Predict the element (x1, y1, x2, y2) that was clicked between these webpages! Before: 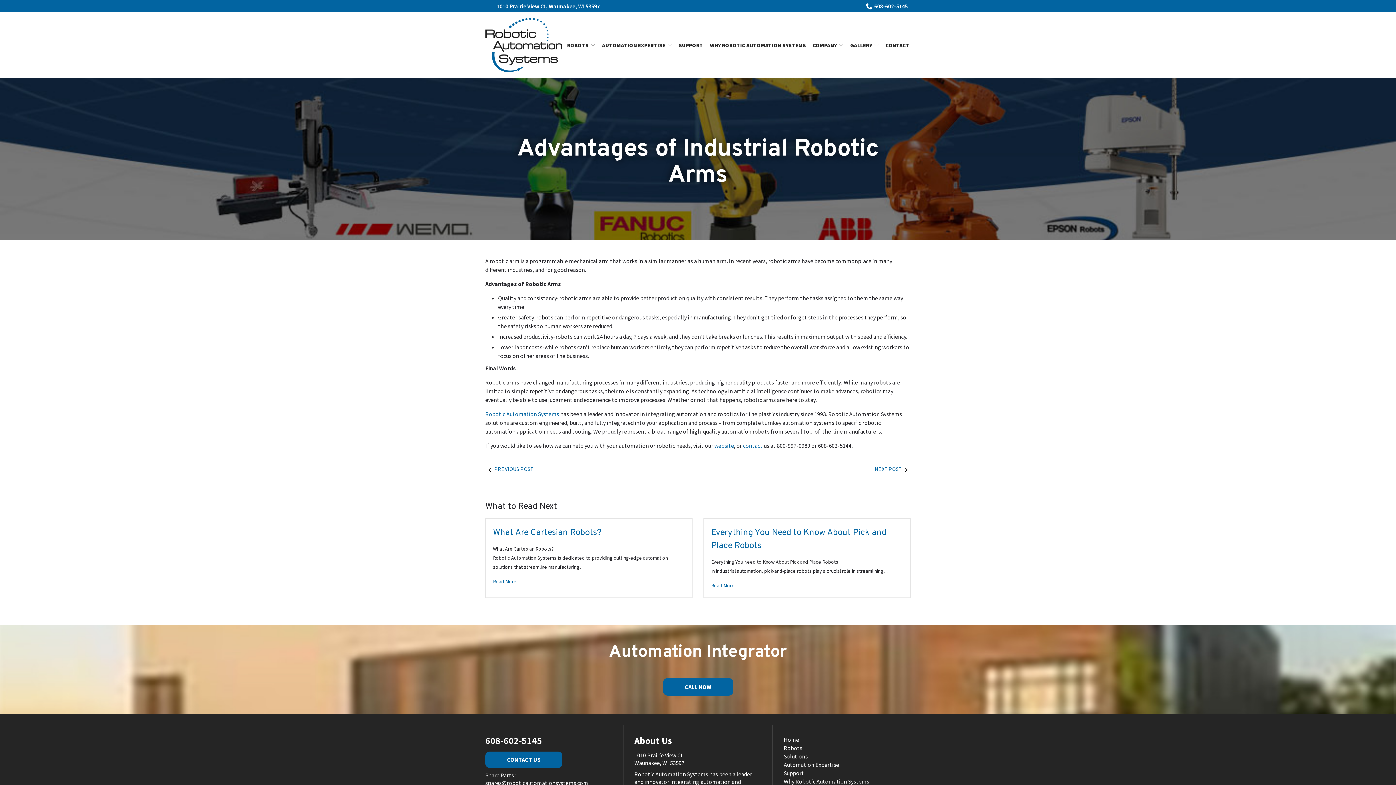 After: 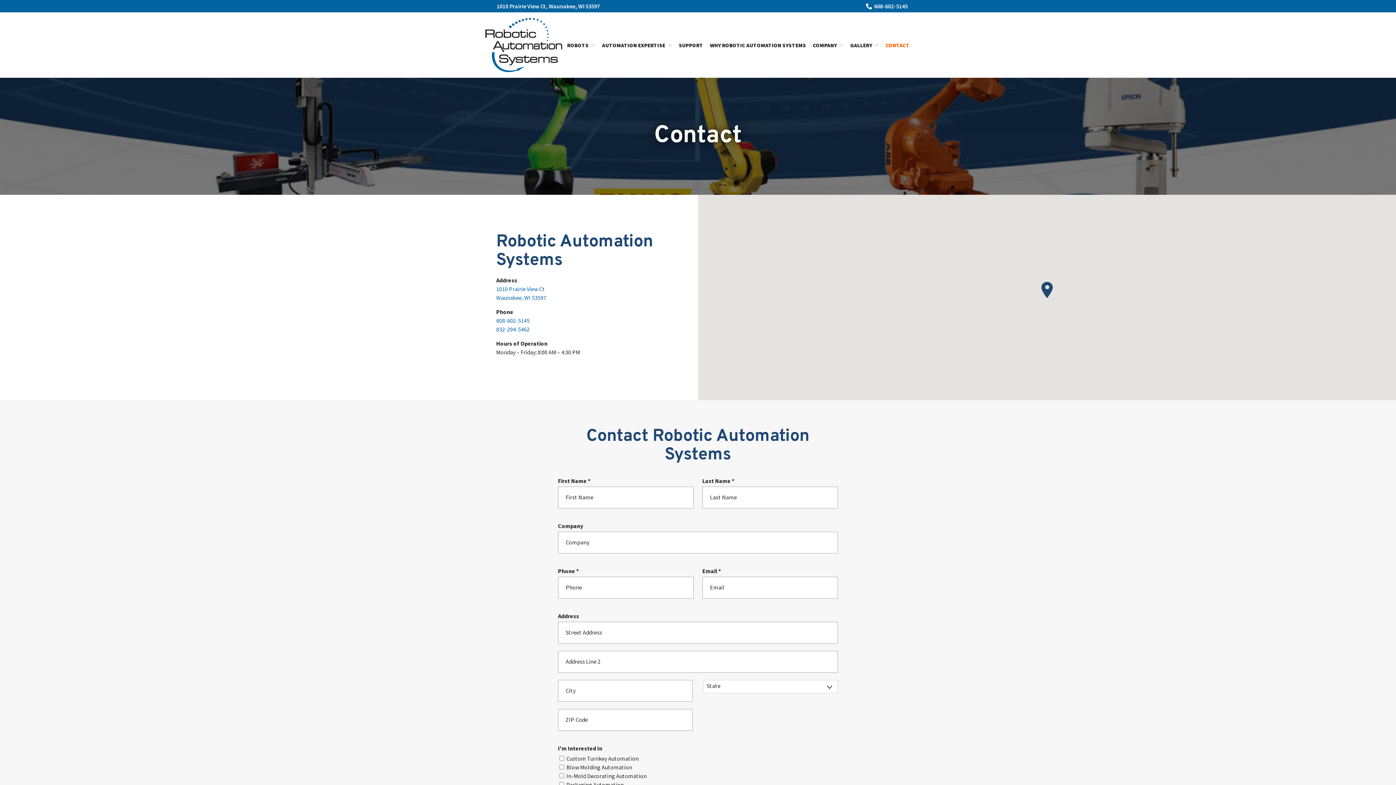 Action: label: CONTACT bbox: (885, 41, 909, 48)